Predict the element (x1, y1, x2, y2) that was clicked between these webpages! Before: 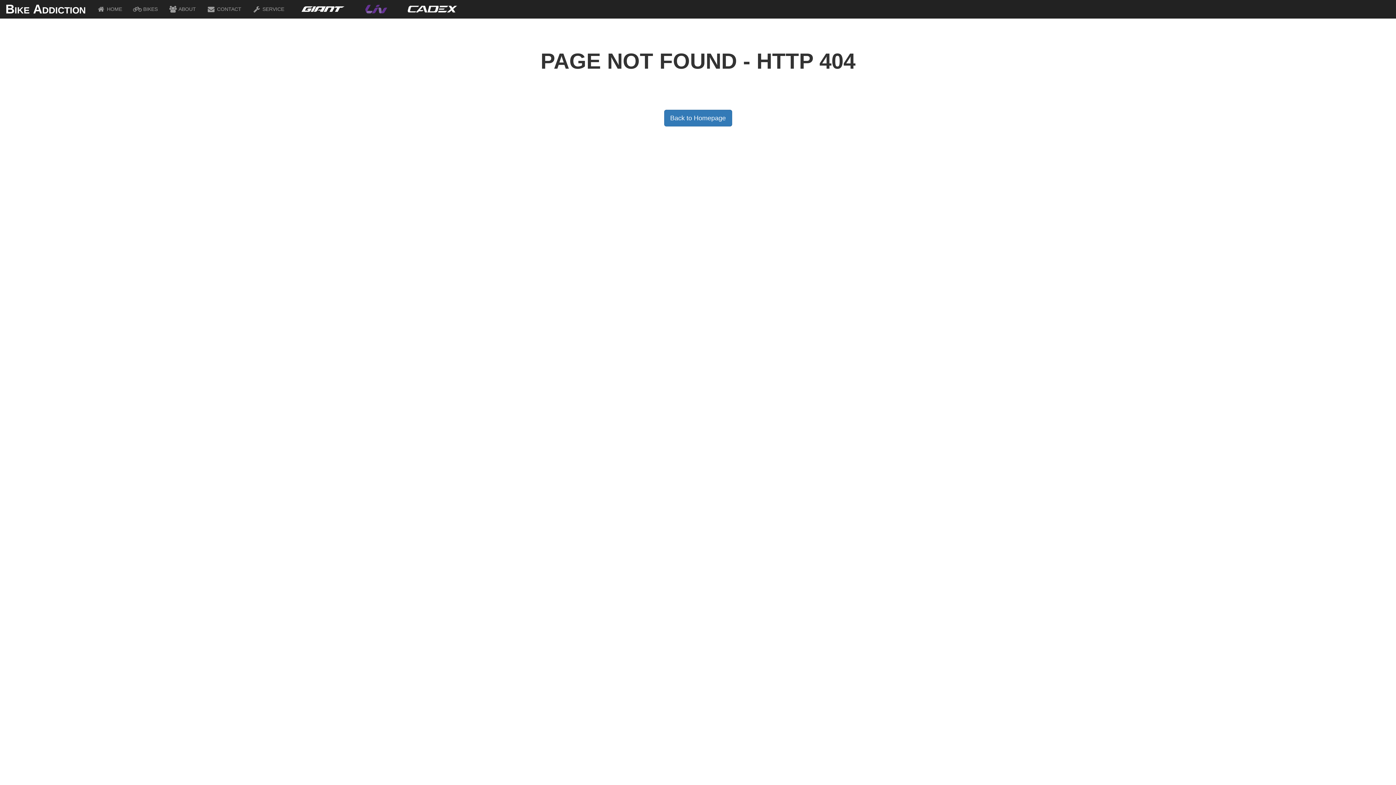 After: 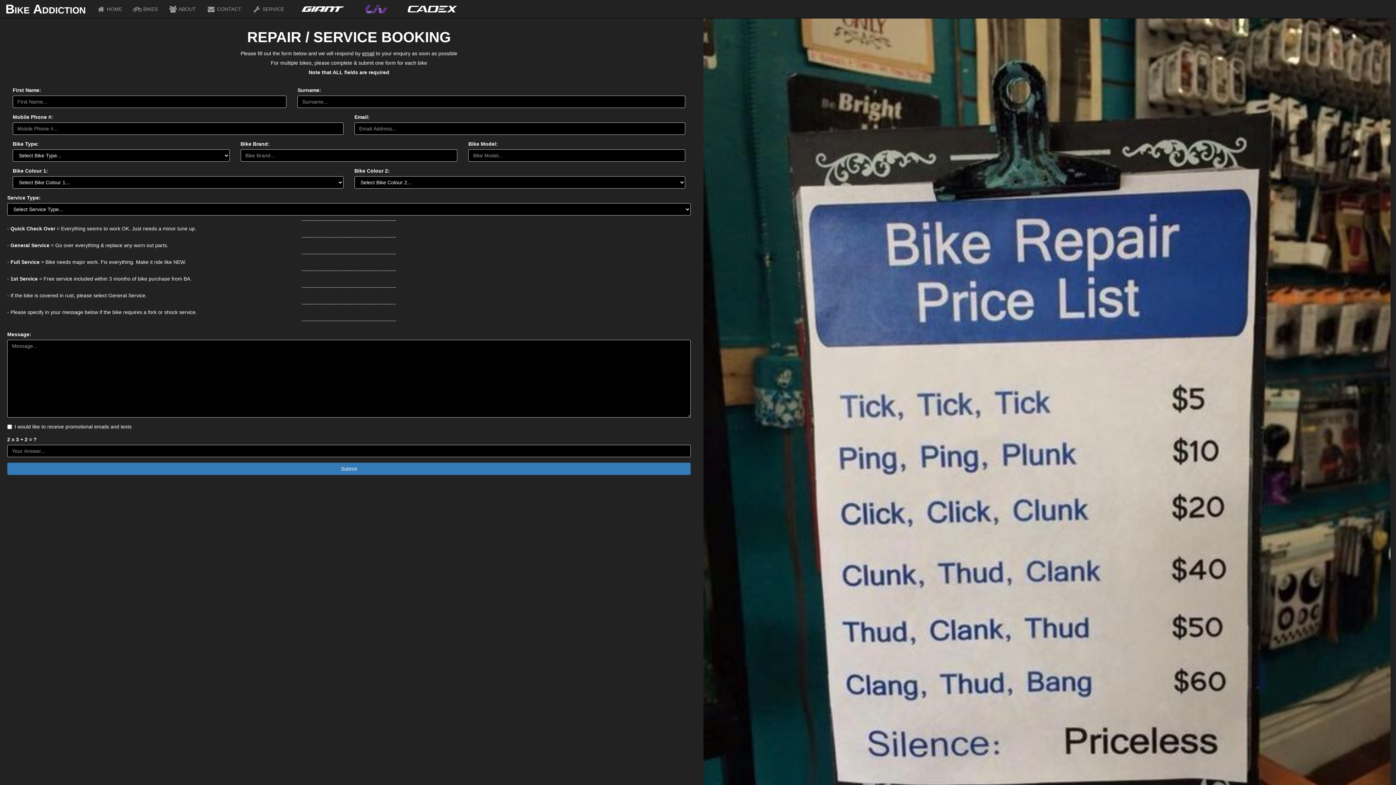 Action: label:  SERVICE bbox: (246, 0, 289, 18)